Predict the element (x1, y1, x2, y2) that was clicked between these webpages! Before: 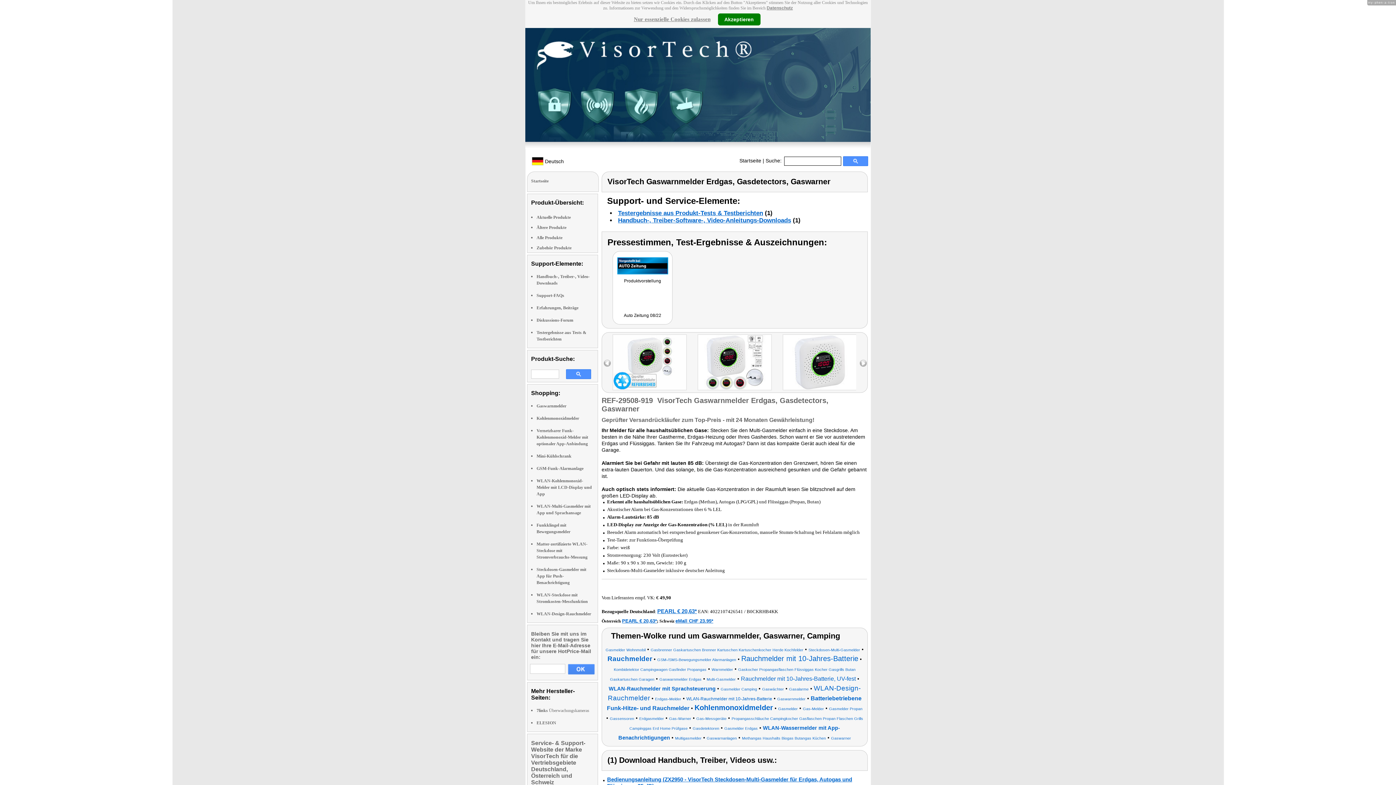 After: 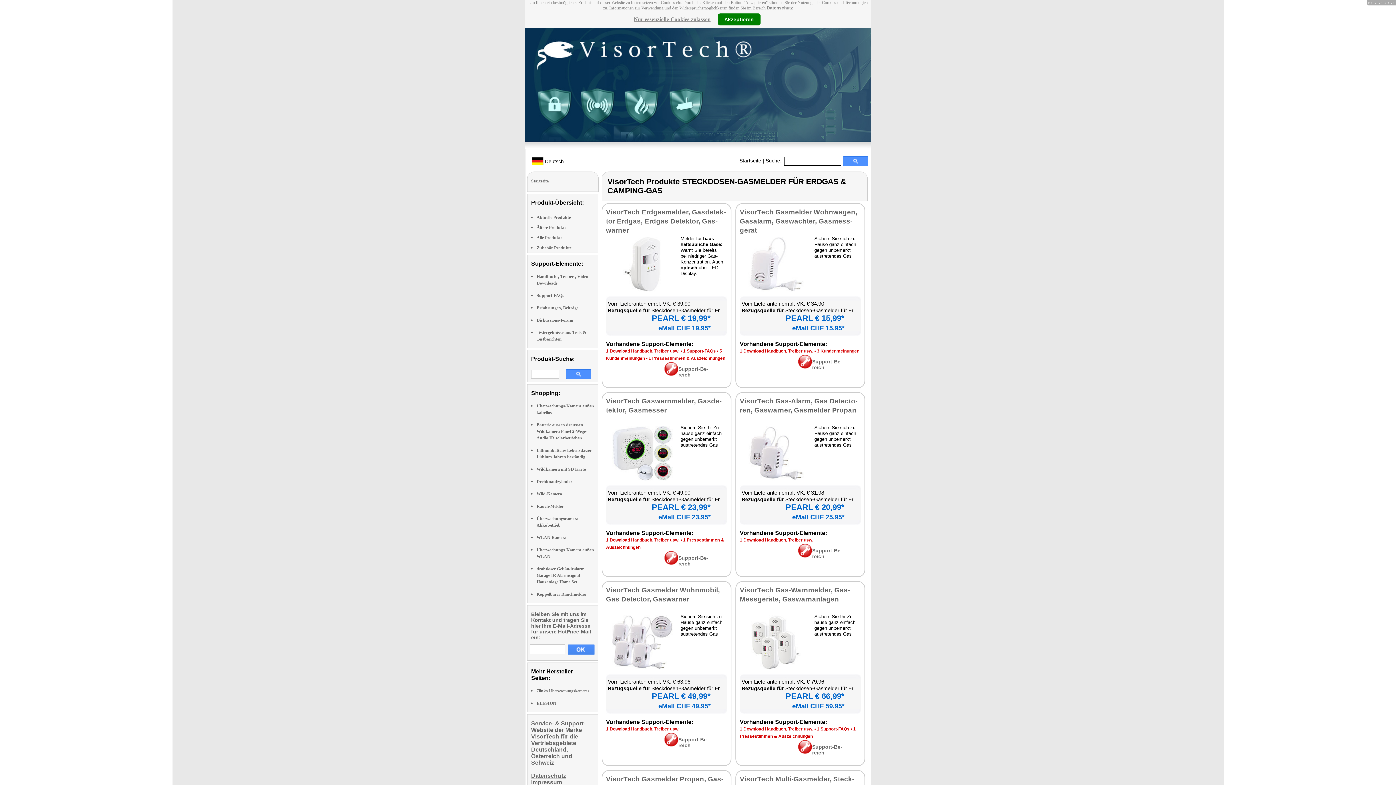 Action: label: Multi-Gasmelder bbox: (706, 676, 736, 682)